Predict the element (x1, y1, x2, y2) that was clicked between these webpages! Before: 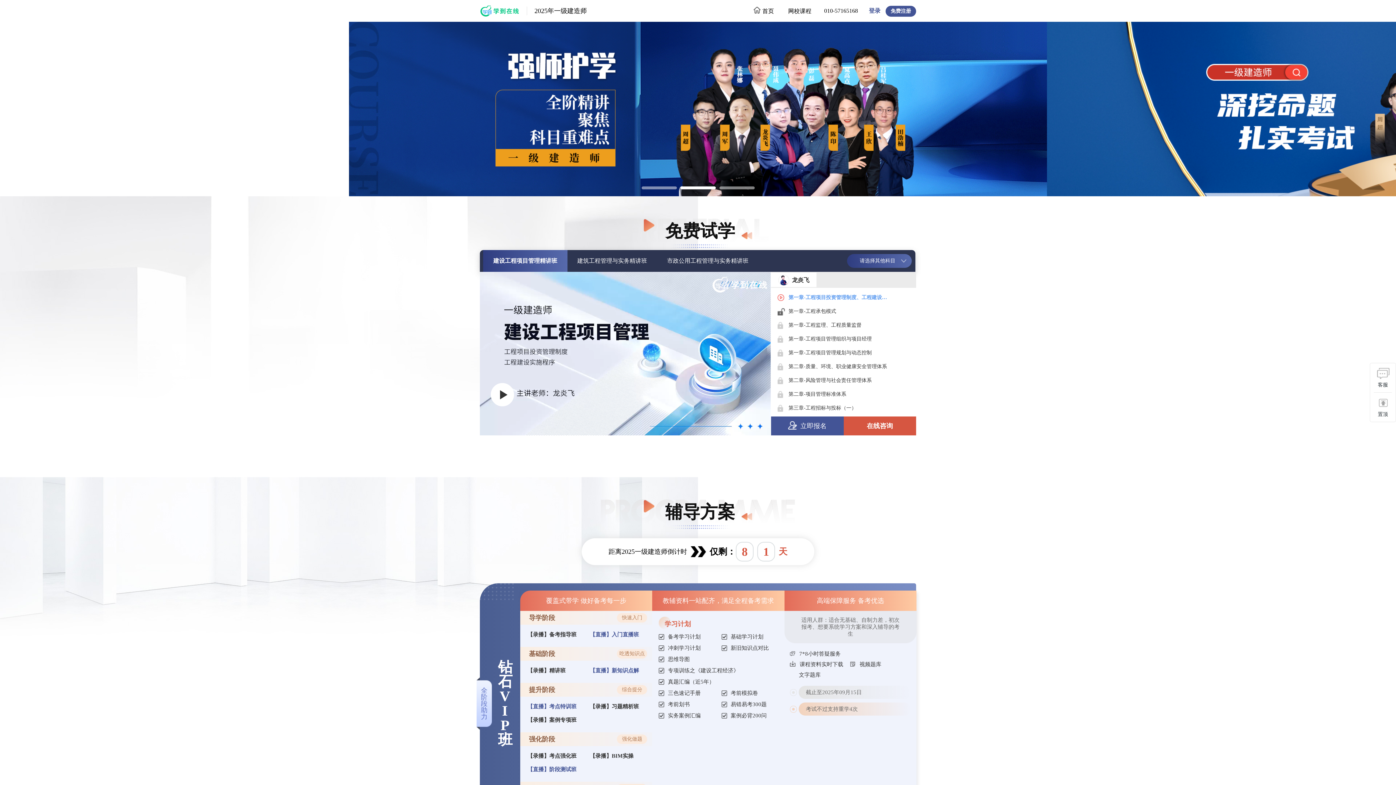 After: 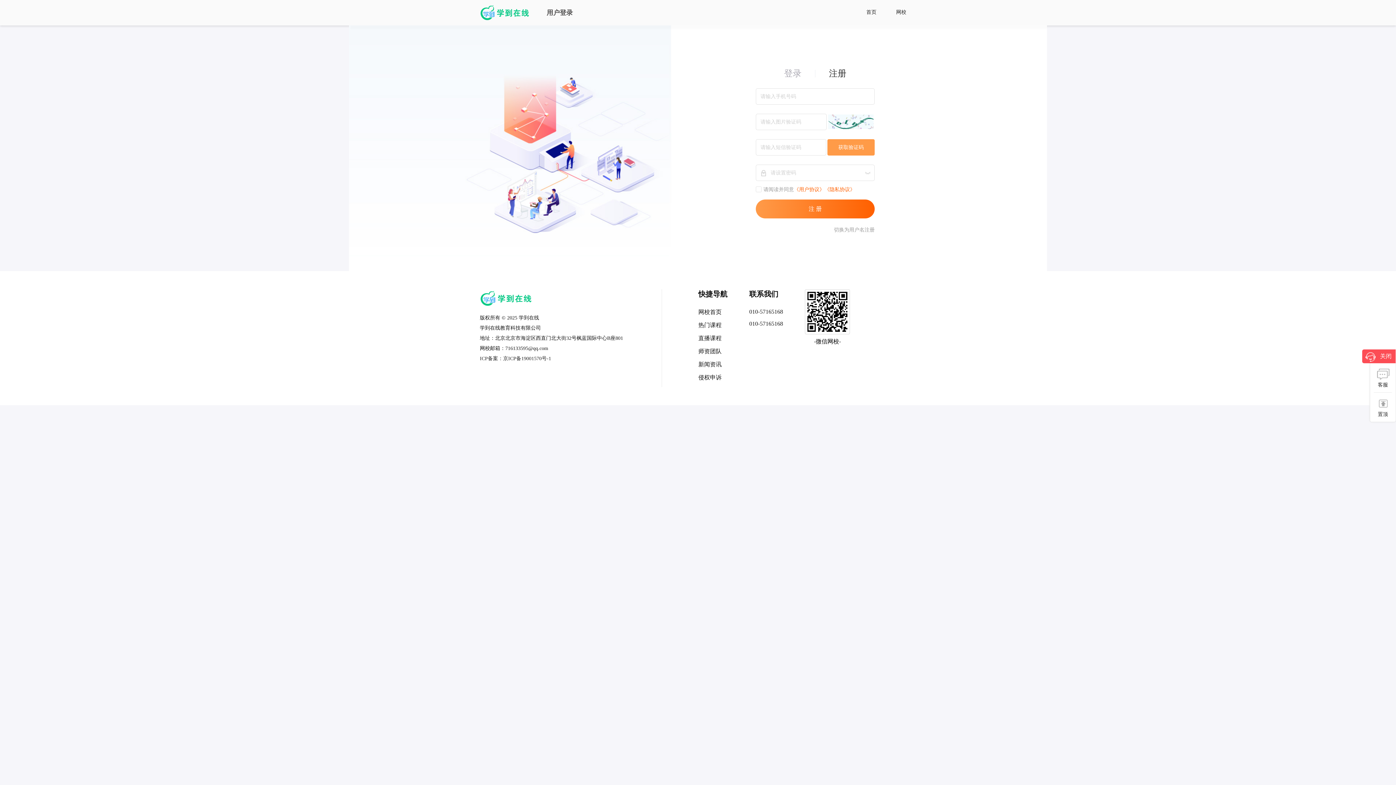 Action: label: 免费注册 bbox: (885, 5, 916, 16)